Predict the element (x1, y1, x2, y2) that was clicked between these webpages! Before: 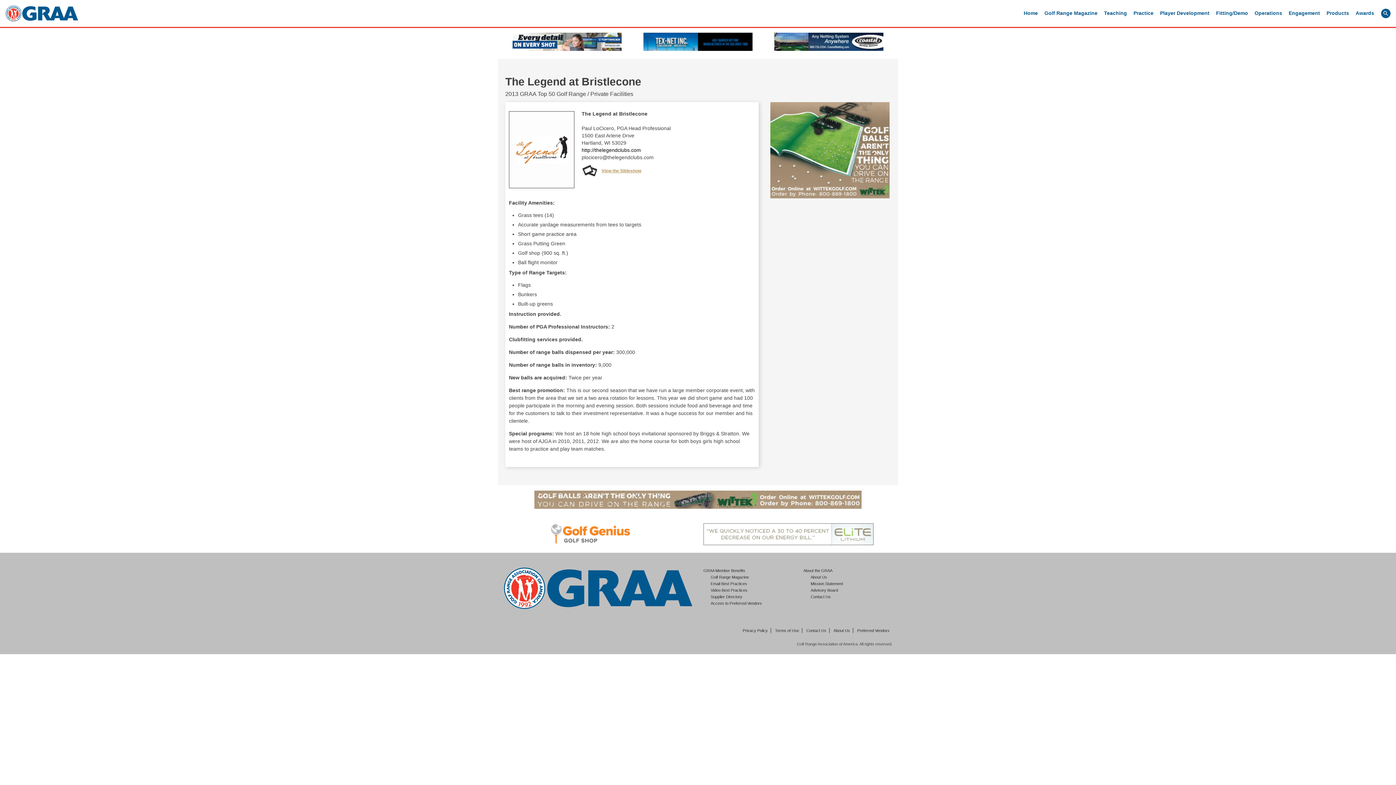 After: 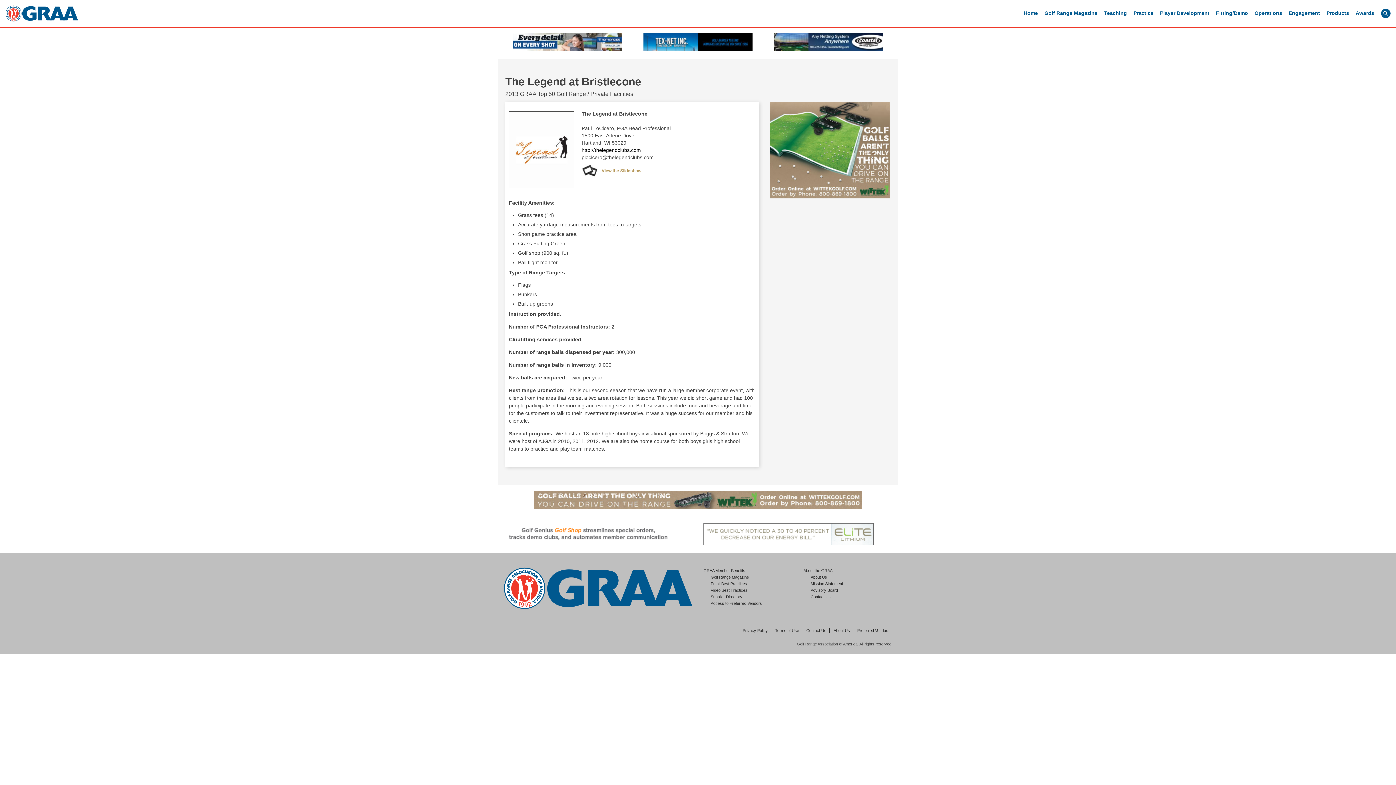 Action: bbox: (503, 491, 892, 509)